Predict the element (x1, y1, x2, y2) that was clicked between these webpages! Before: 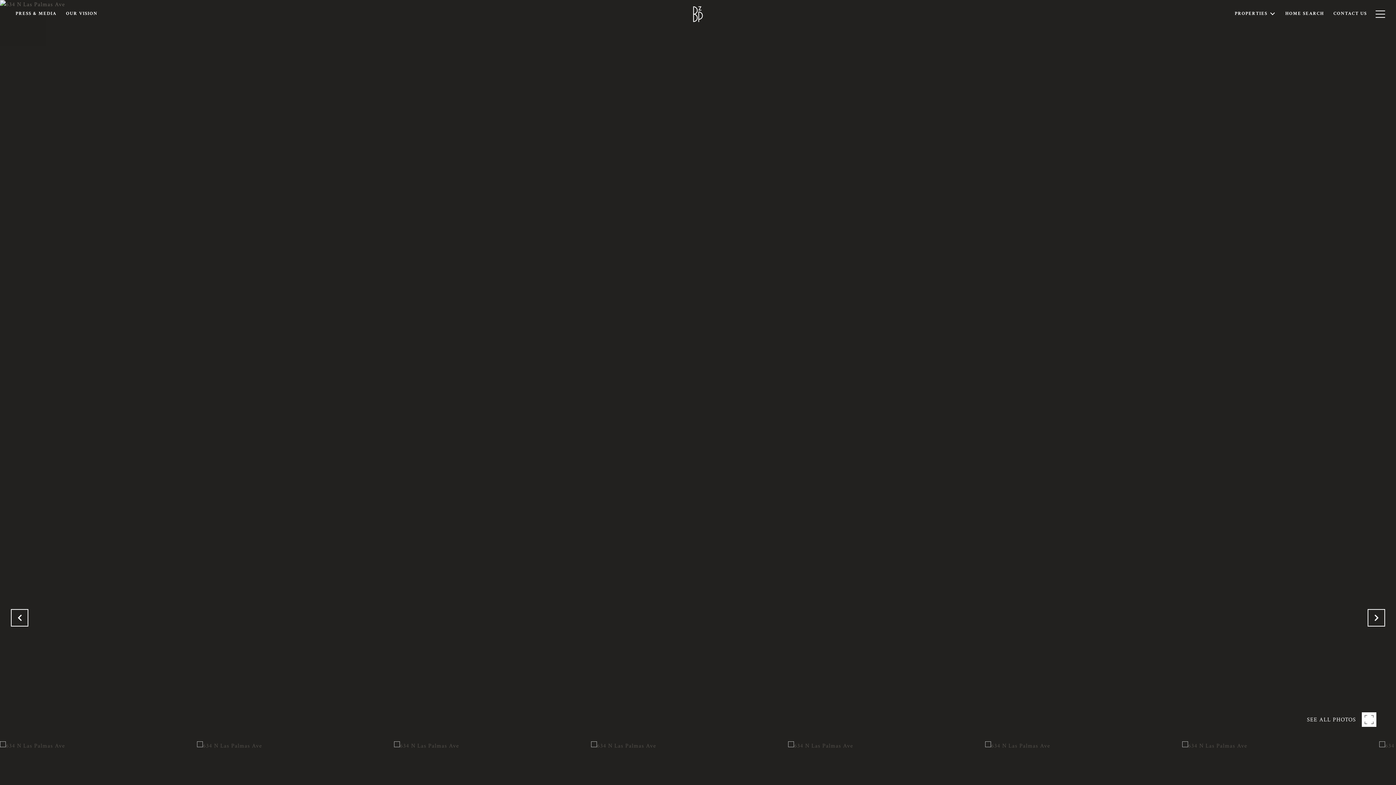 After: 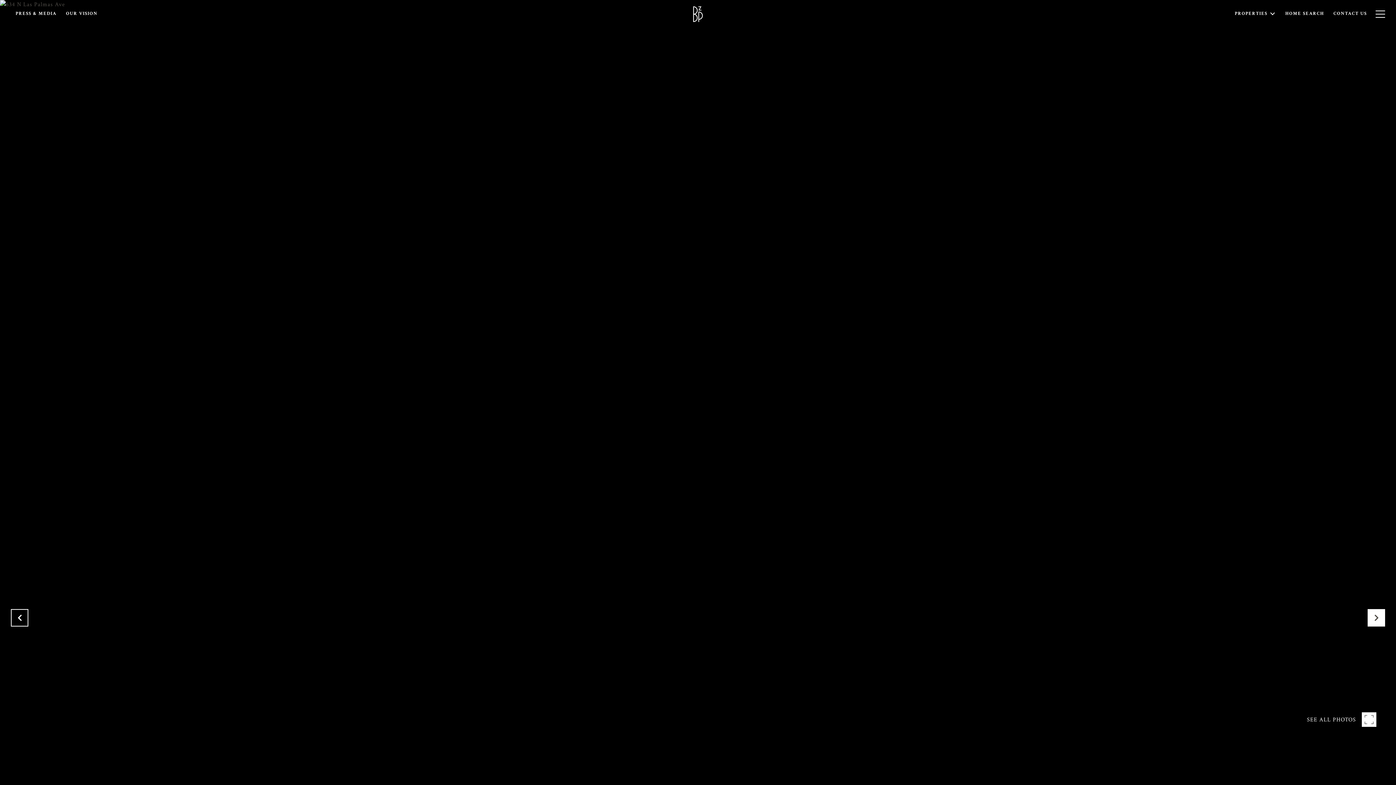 Action: bbox: (1368, 609, 1385, 626)